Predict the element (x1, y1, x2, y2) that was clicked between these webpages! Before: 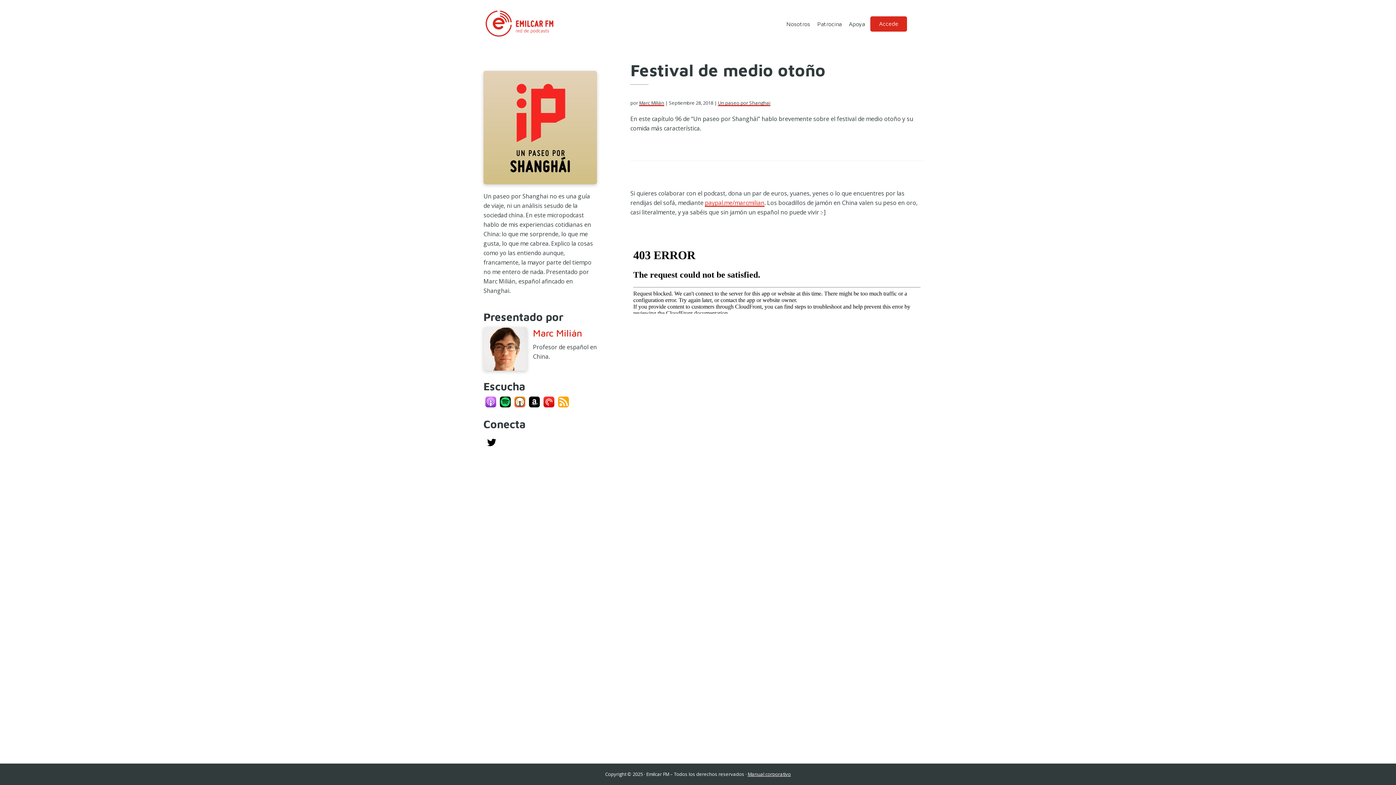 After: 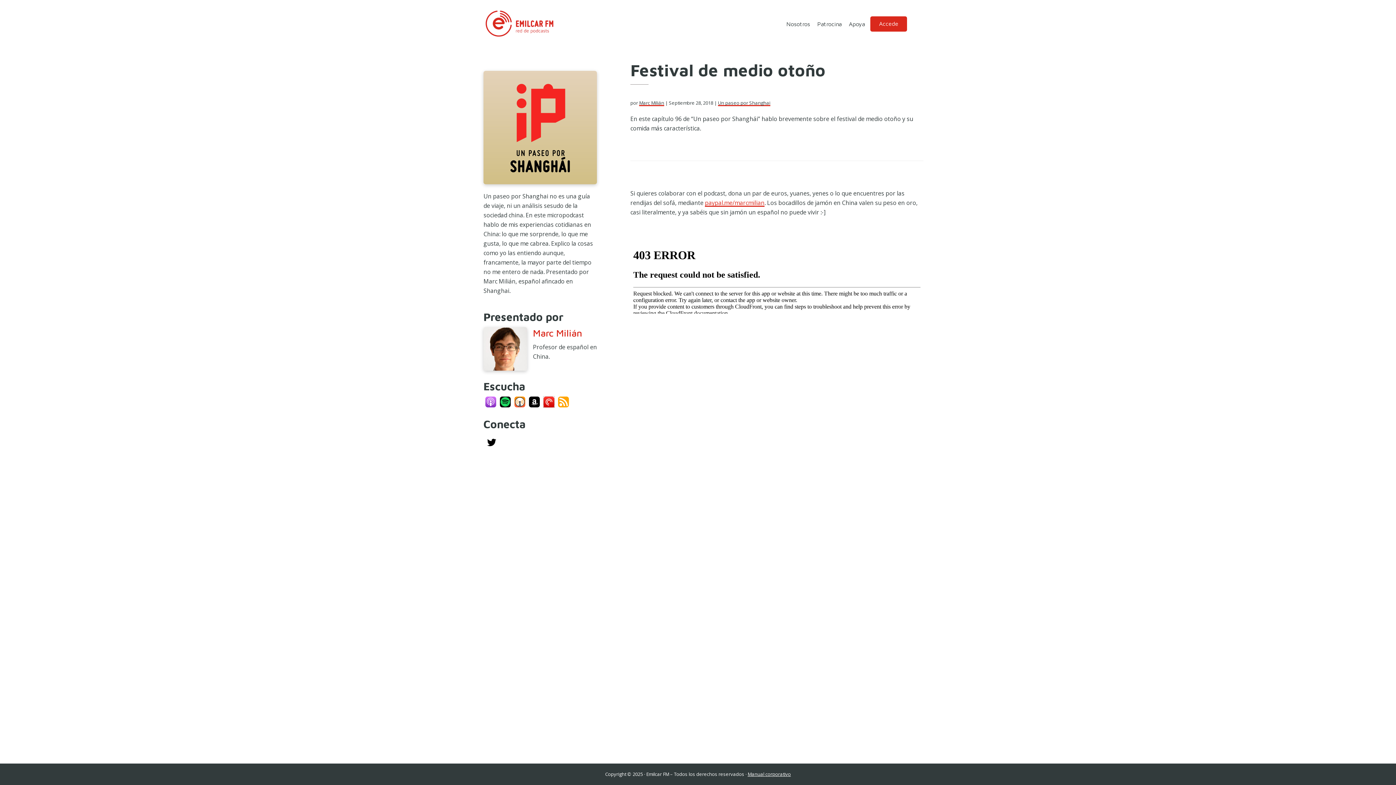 Action: bbox: (543, 396, 554, 407)